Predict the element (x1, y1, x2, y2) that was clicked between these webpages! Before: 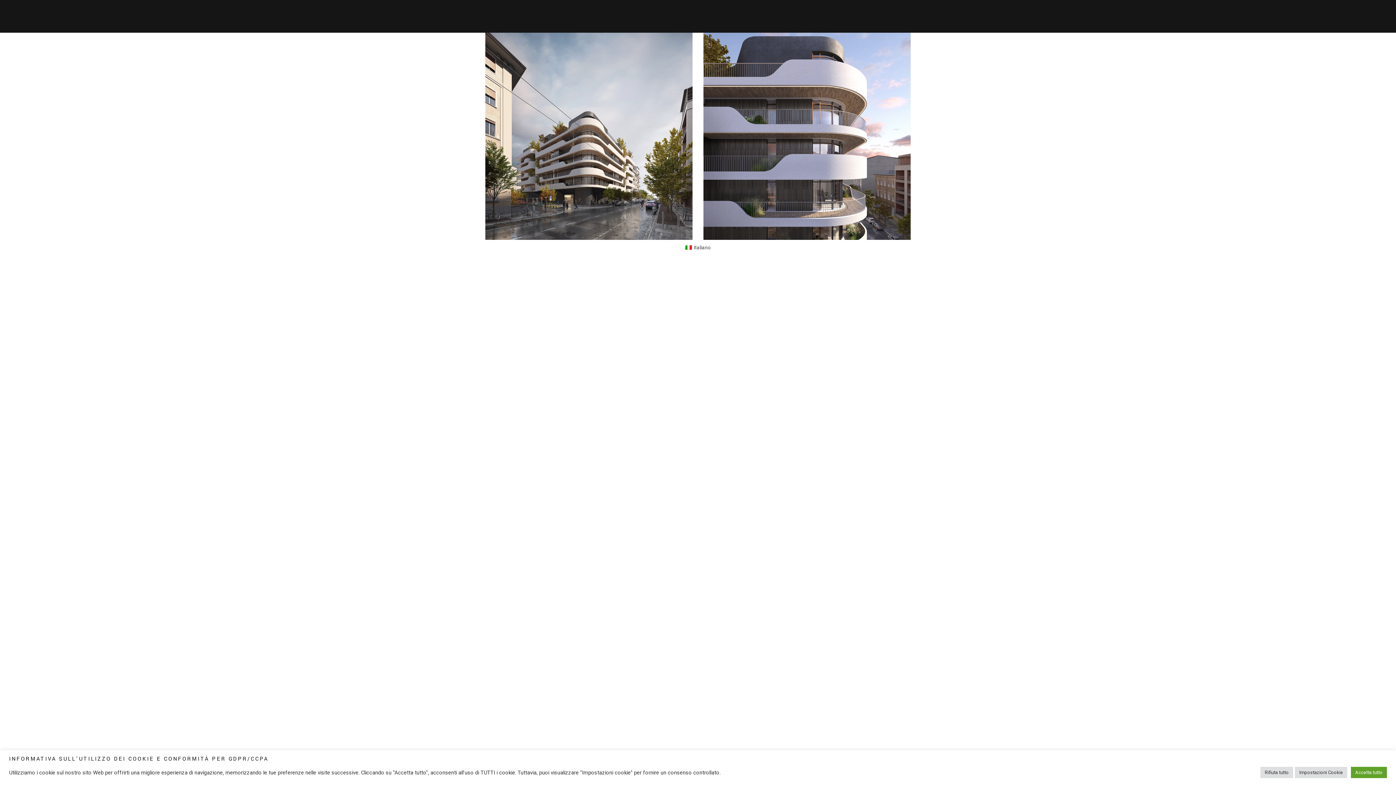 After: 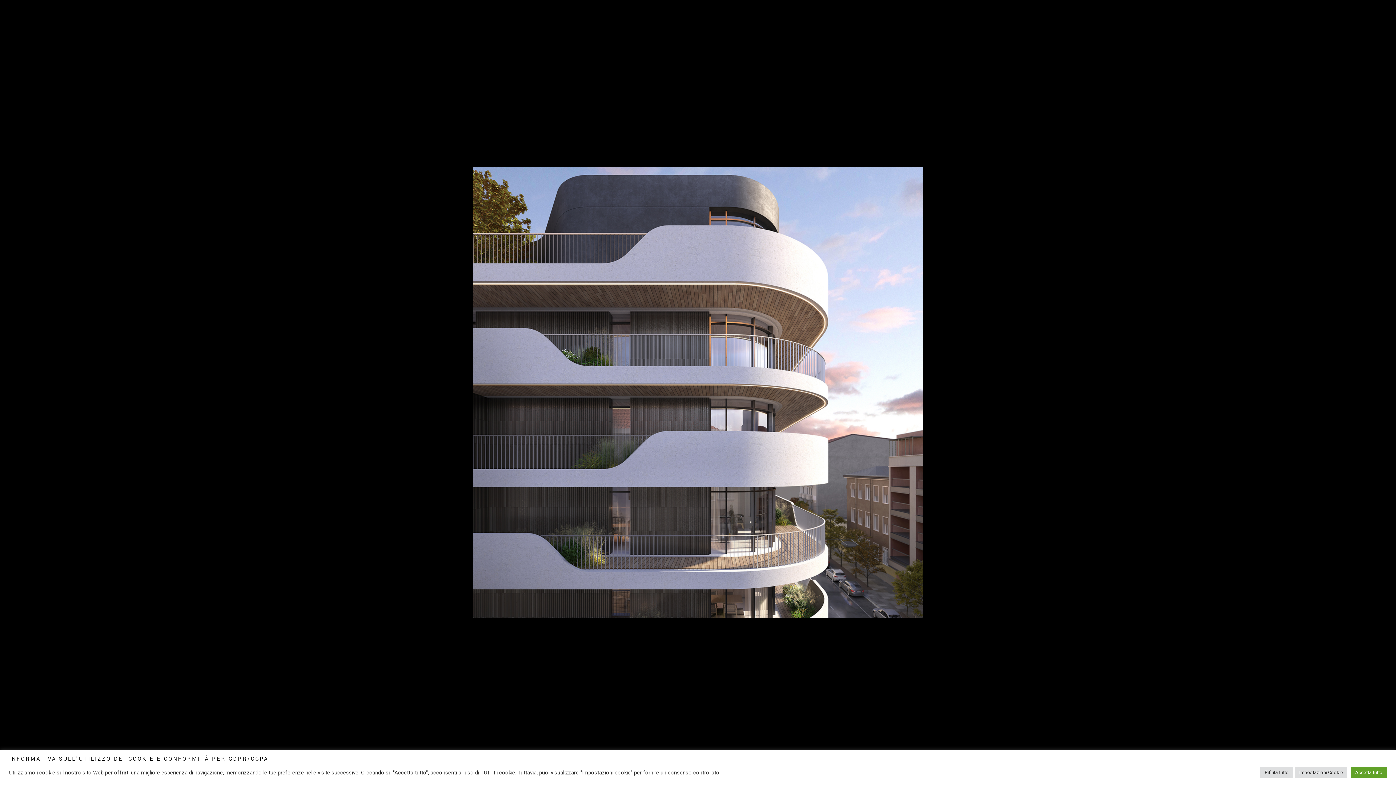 Action: bbox: (703, 32, 910, 240)